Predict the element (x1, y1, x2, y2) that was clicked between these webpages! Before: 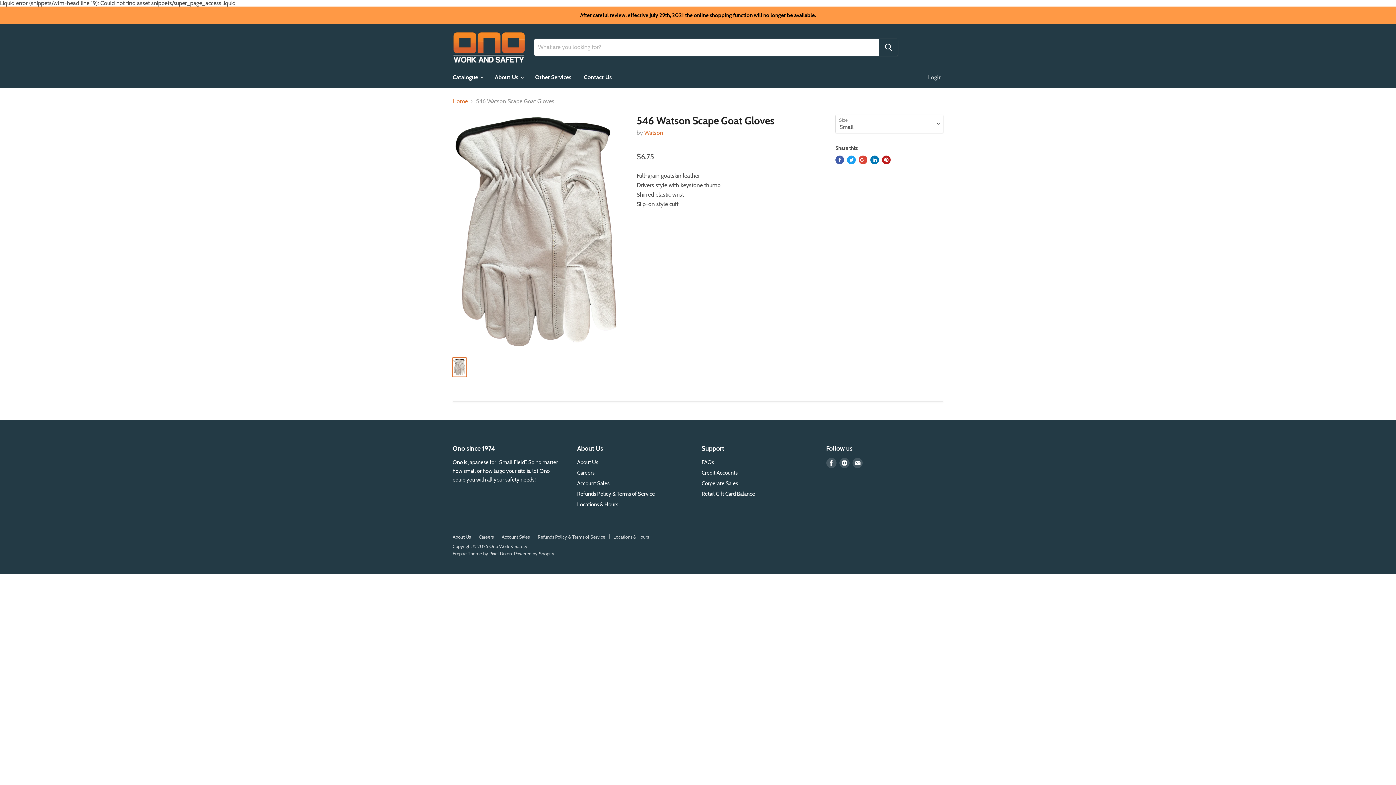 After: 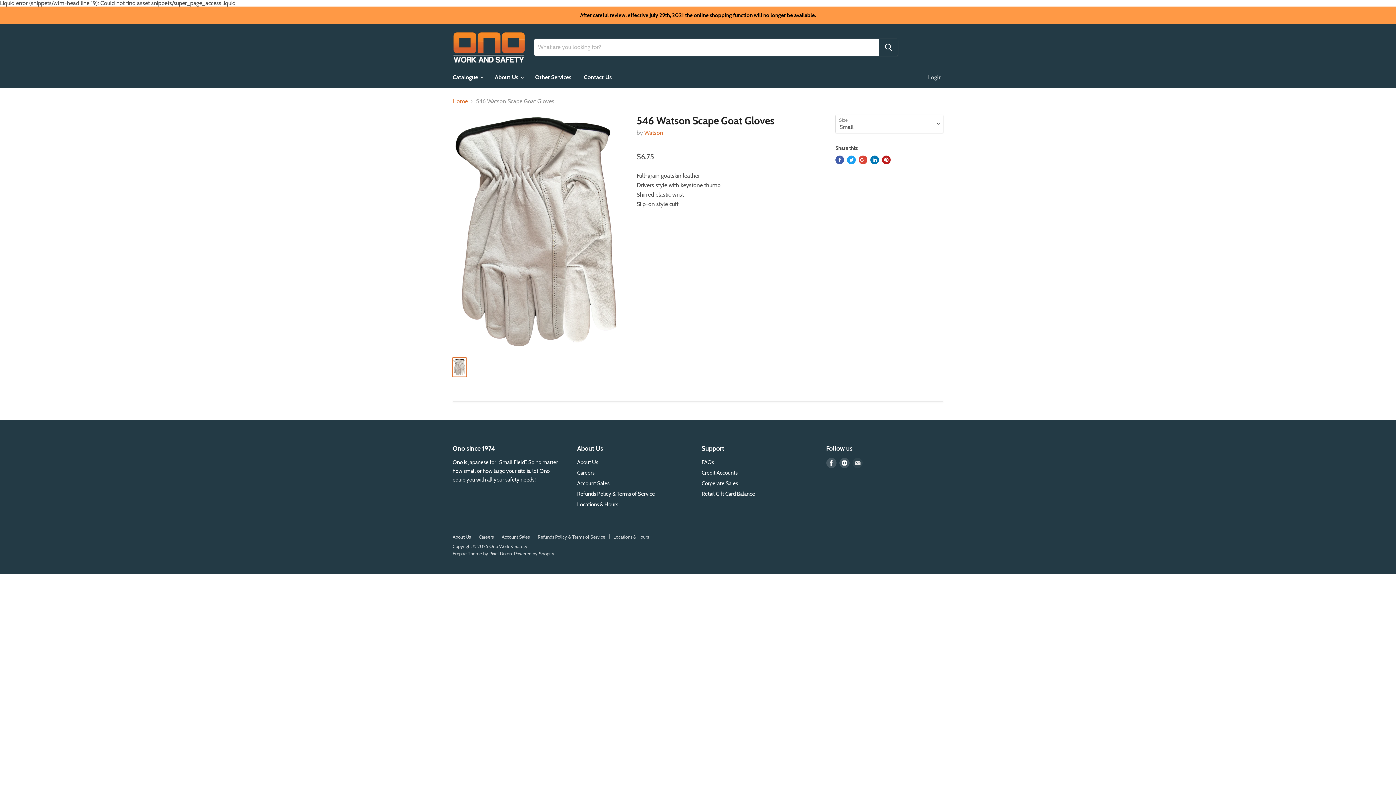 Action: label: Find us on E-mail bbox: (851, 456, 864, 469)